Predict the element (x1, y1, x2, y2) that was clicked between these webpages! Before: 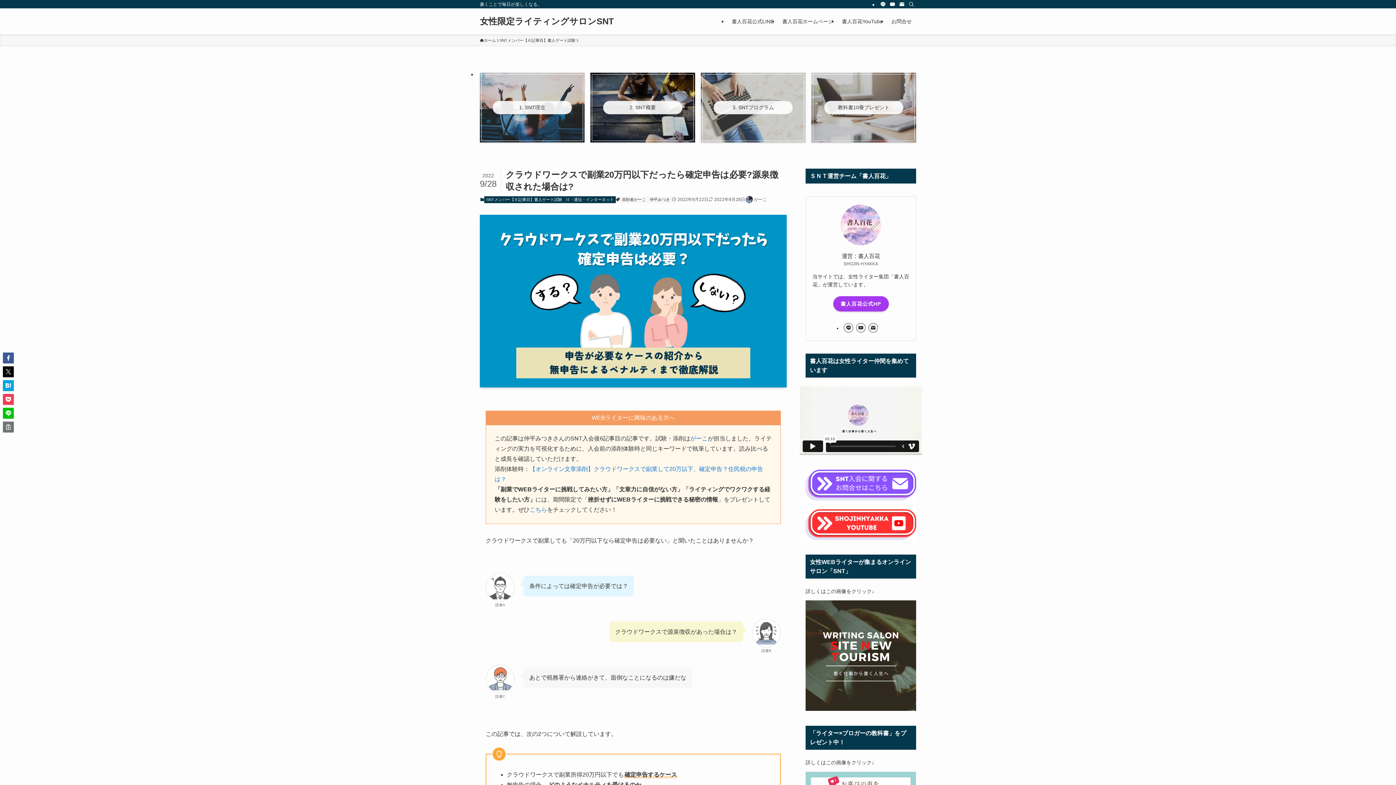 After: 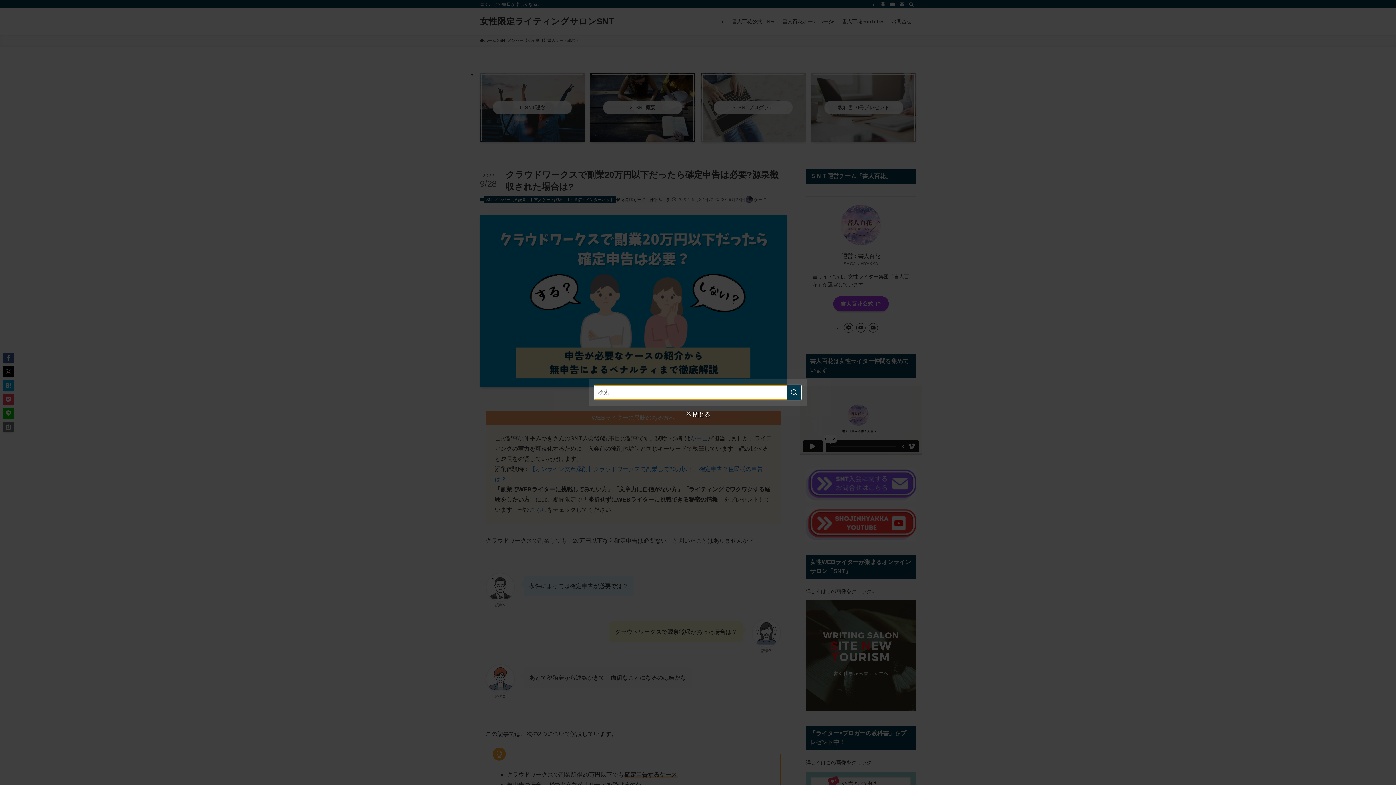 Action: label: 検索 bbox: (906, 0, 916, 8)